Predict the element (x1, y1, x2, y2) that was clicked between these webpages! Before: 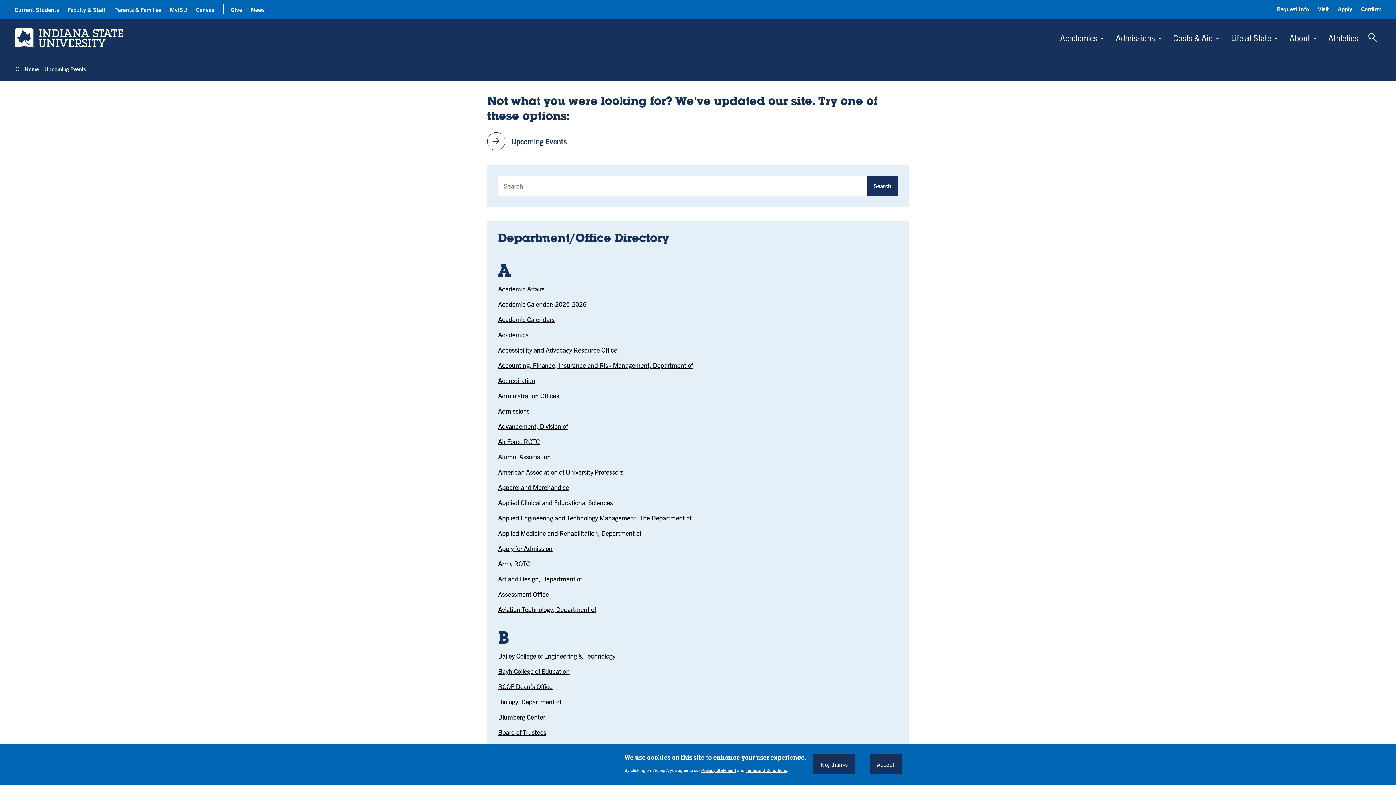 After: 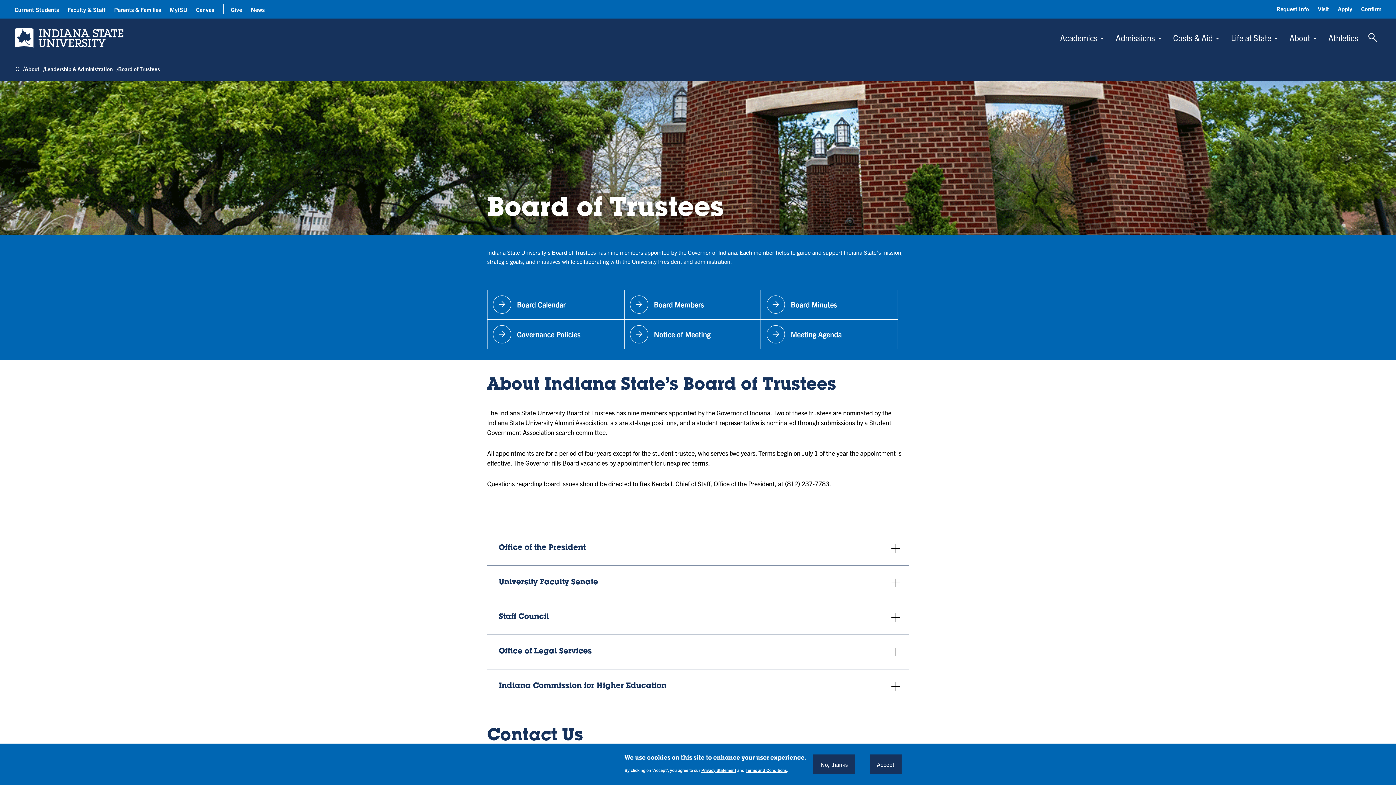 Action: label: Board of Trustees bbox: (498, 728, 546, 736)